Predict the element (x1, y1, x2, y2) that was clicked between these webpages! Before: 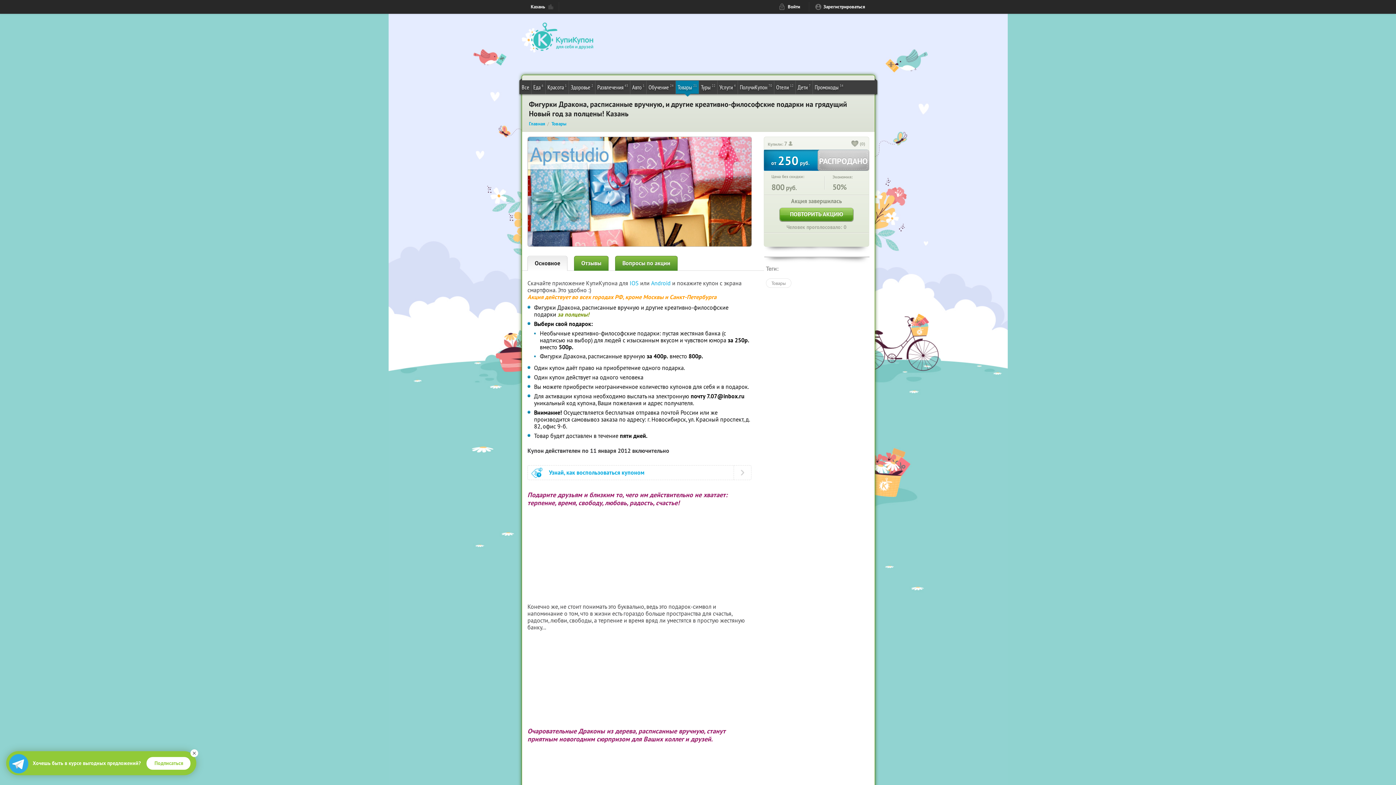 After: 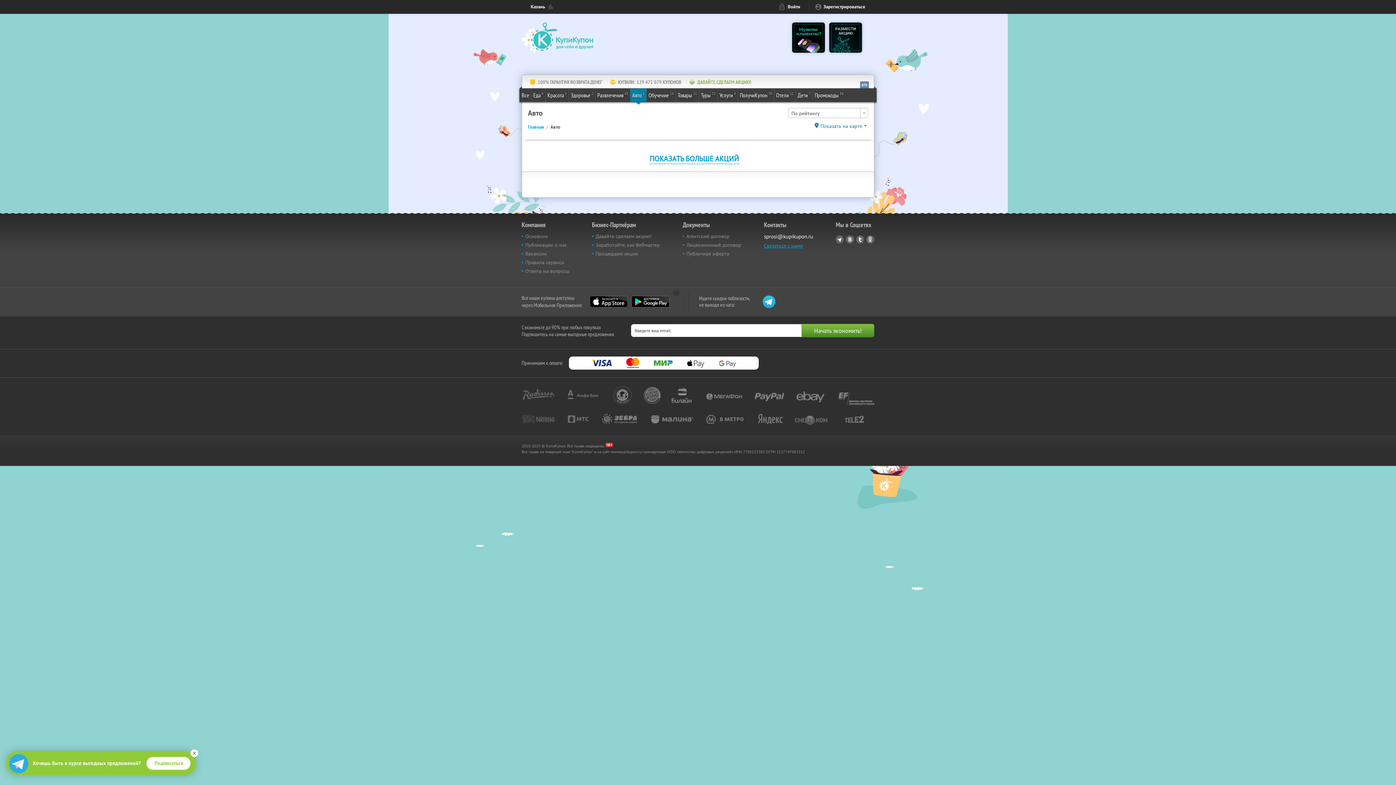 Action: bbox: (630, 80, 646, 93) label: Авто
1